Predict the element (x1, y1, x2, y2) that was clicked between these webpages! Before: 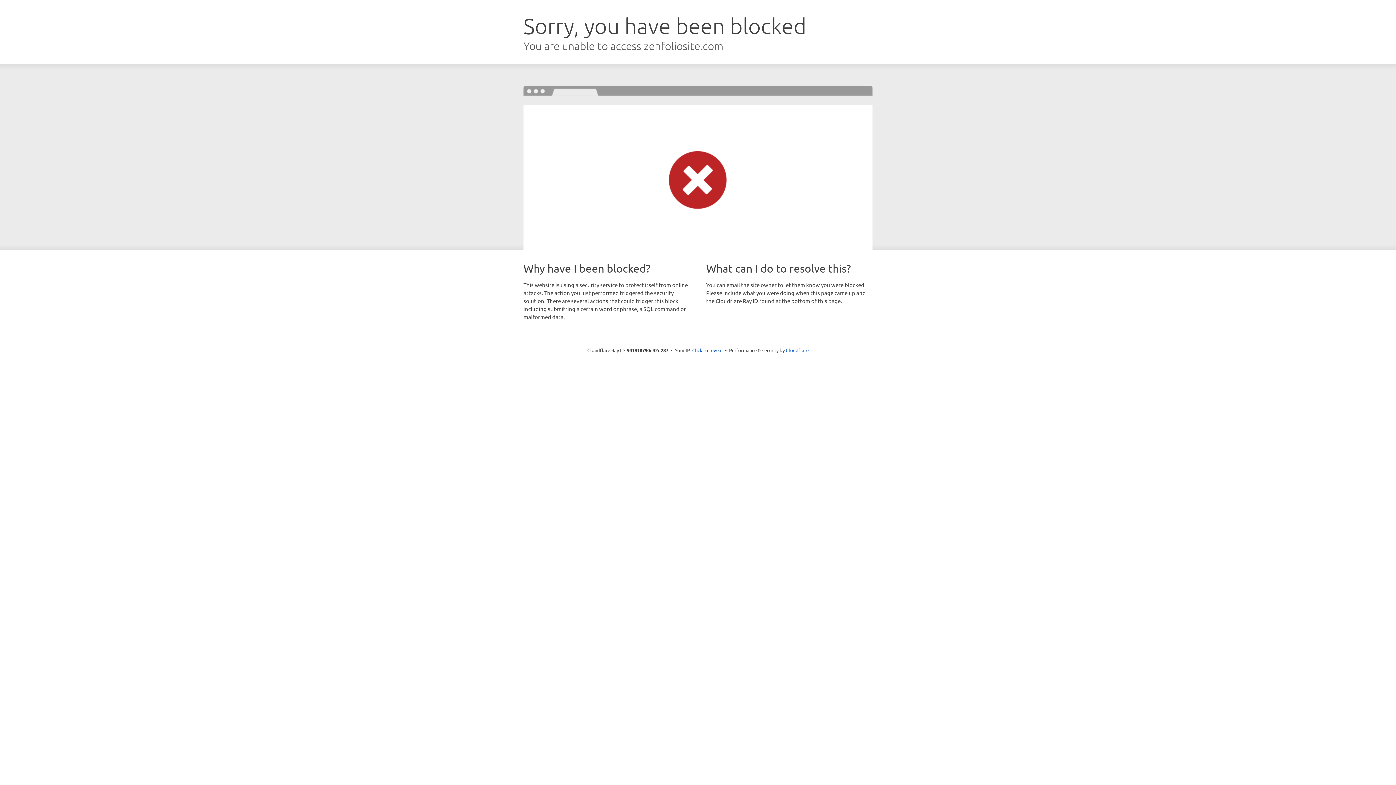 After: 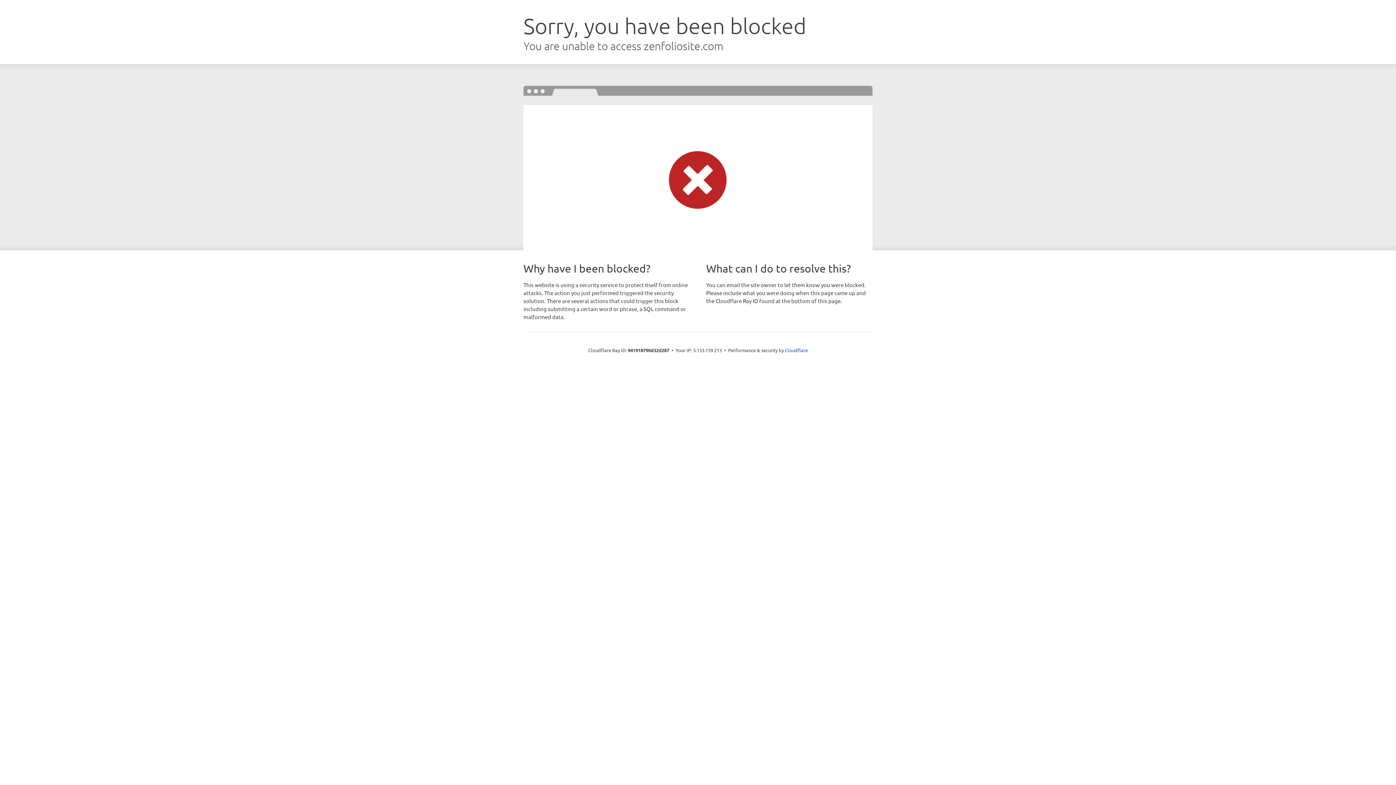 Action: label: Click to reveal bbox: (692, 346, 722, 353)